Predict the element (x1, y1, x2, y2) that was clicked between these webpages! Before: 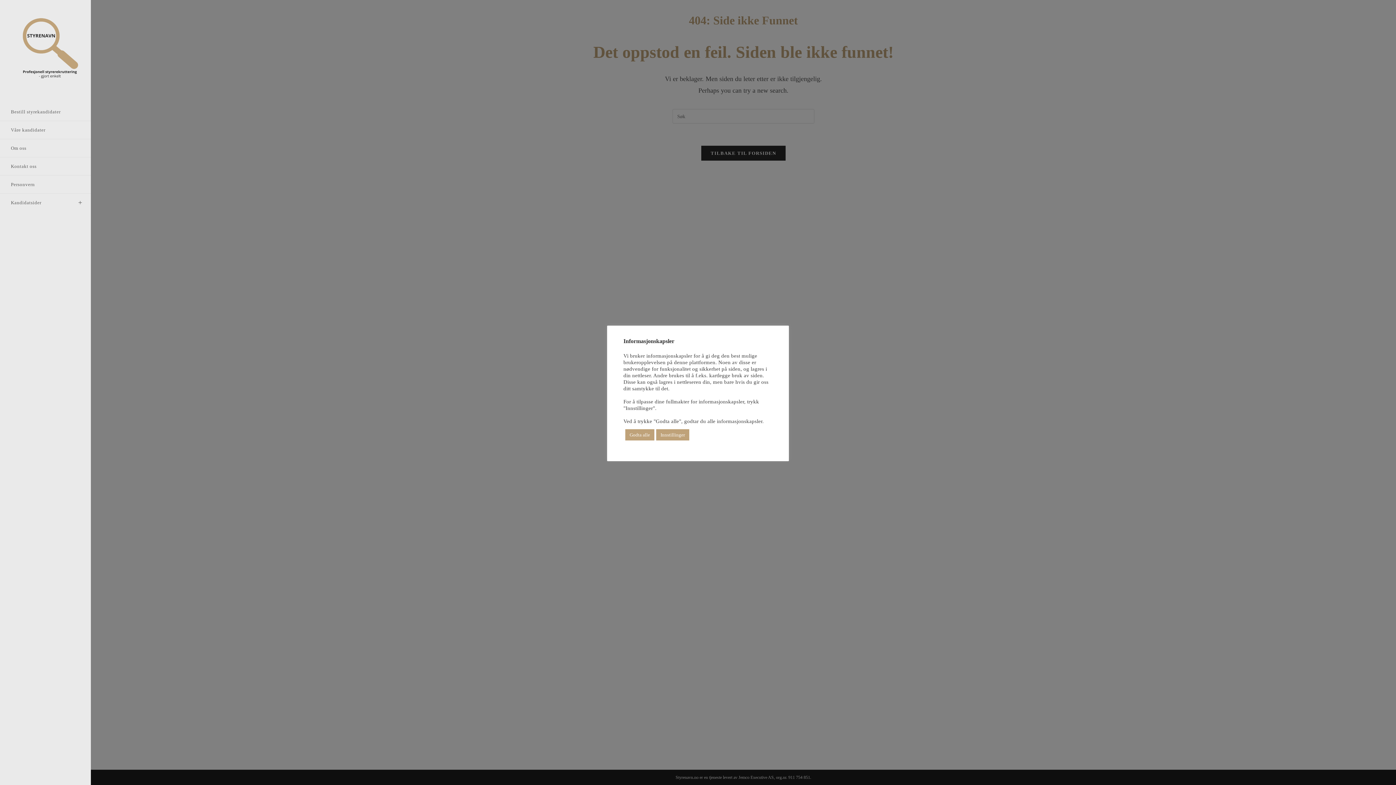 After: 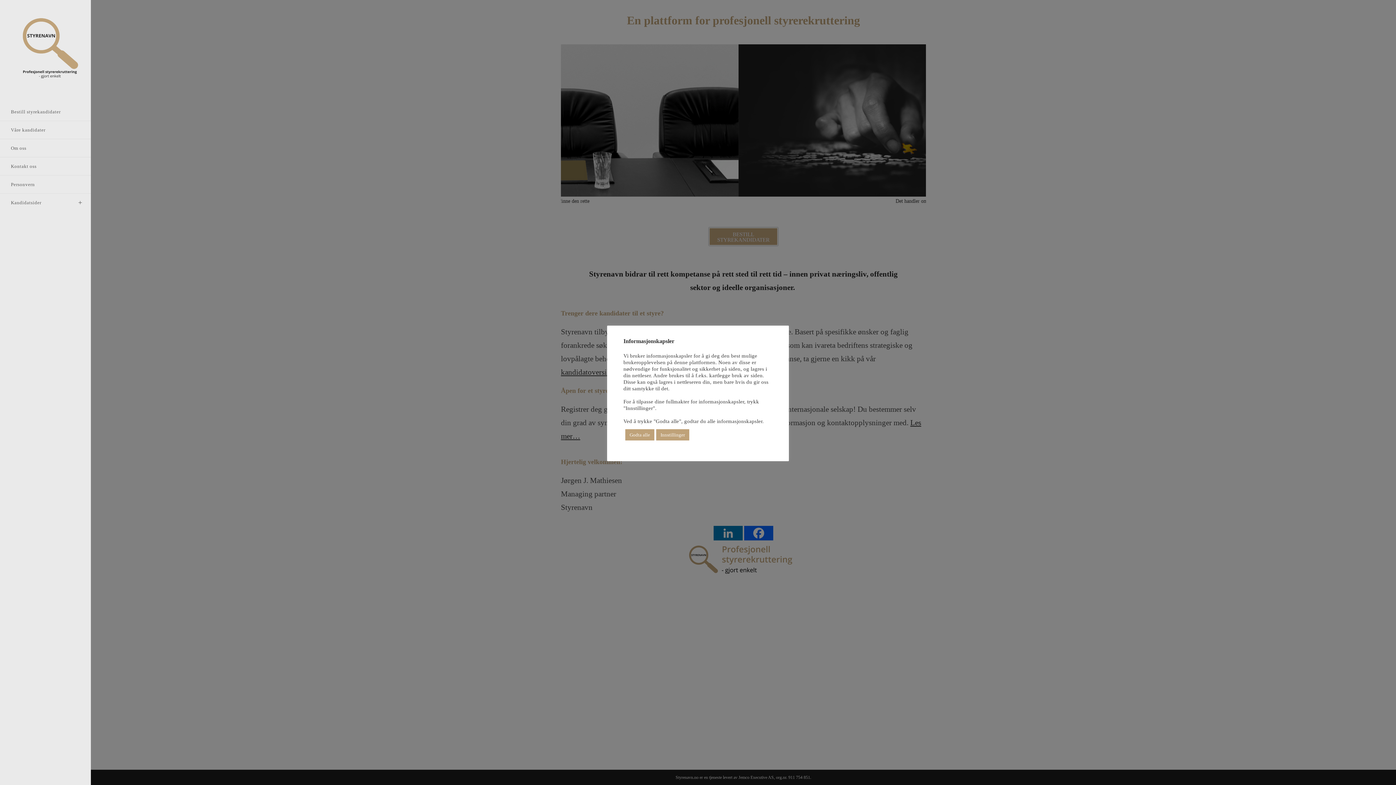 Action: bbox: (10, 49, 89, 54)